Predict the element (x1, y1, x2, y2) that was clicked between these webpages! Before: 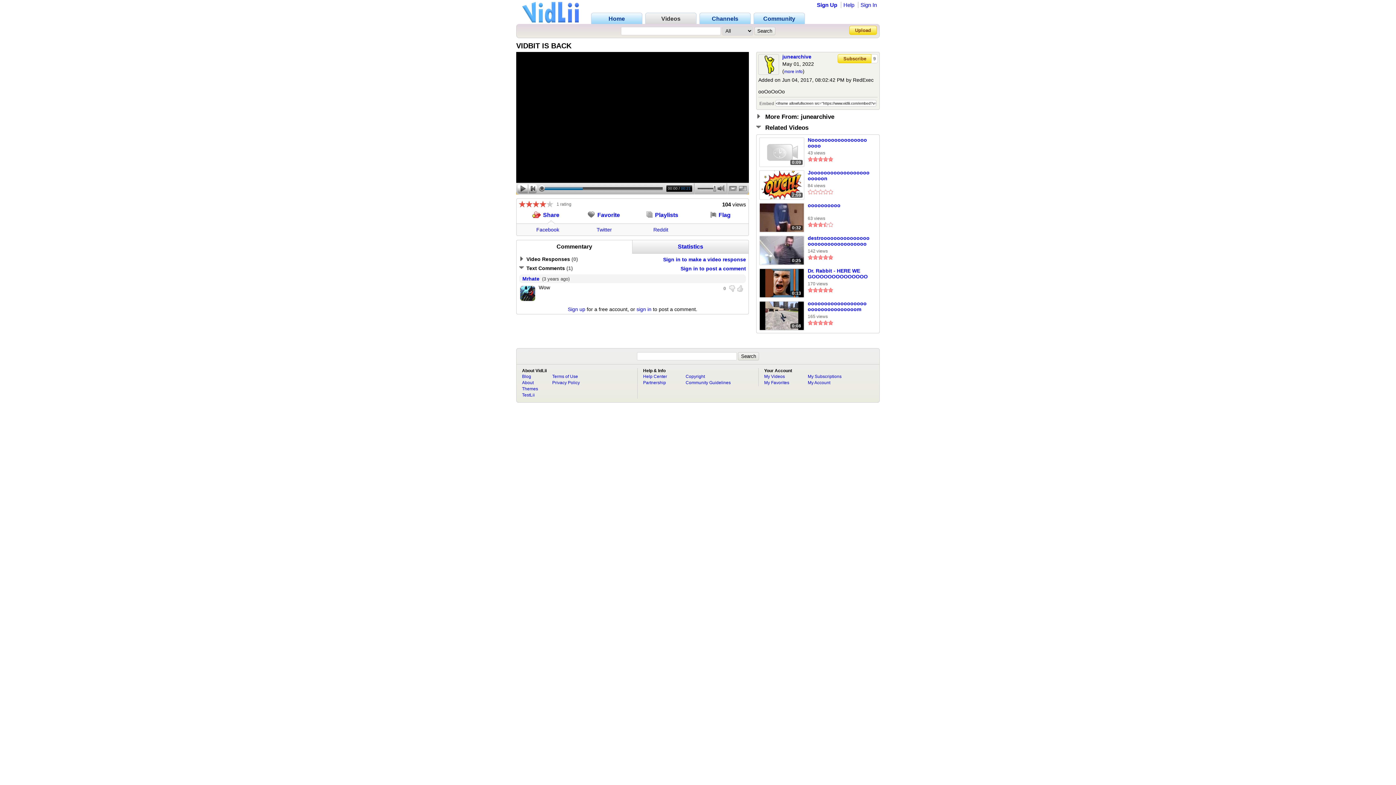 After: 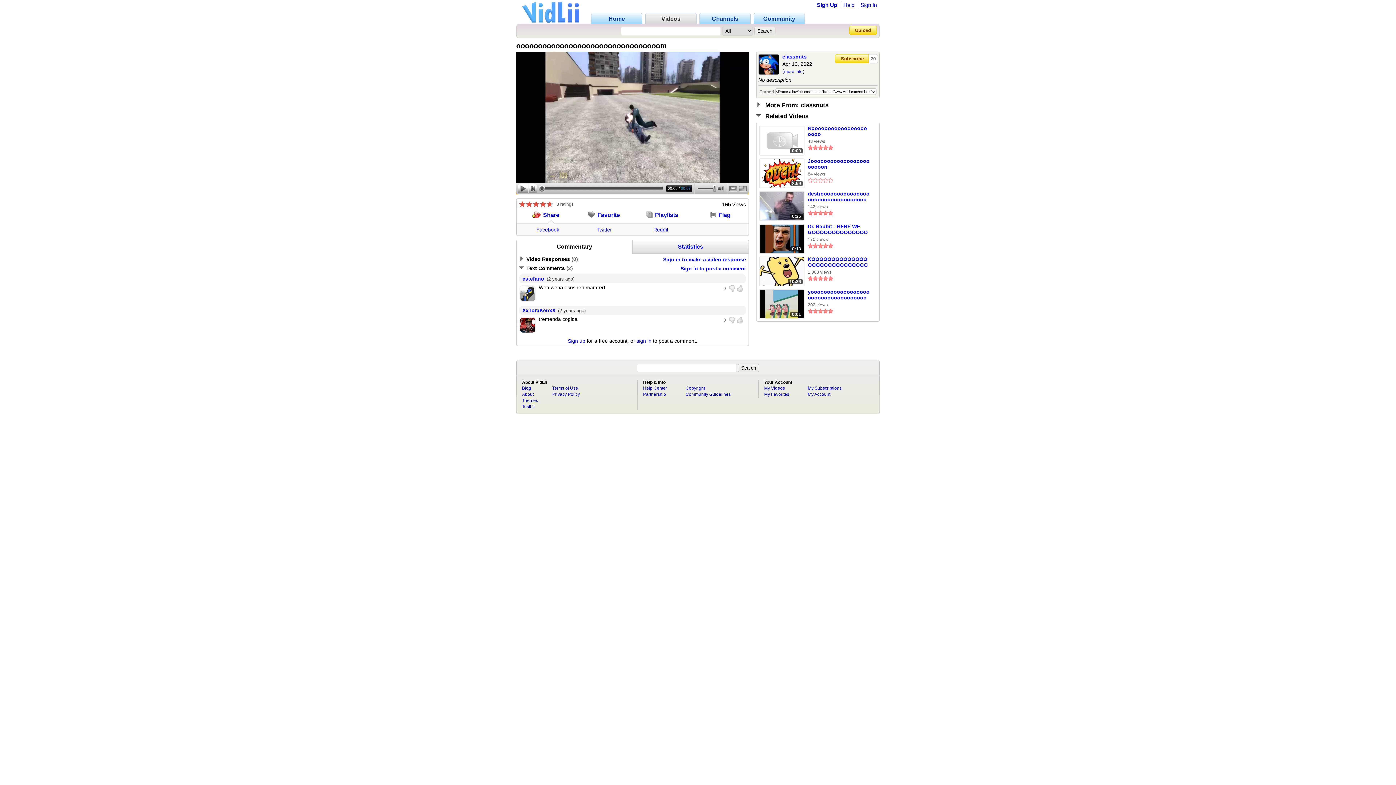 Action: bbox: (759, 326, 804, 332)